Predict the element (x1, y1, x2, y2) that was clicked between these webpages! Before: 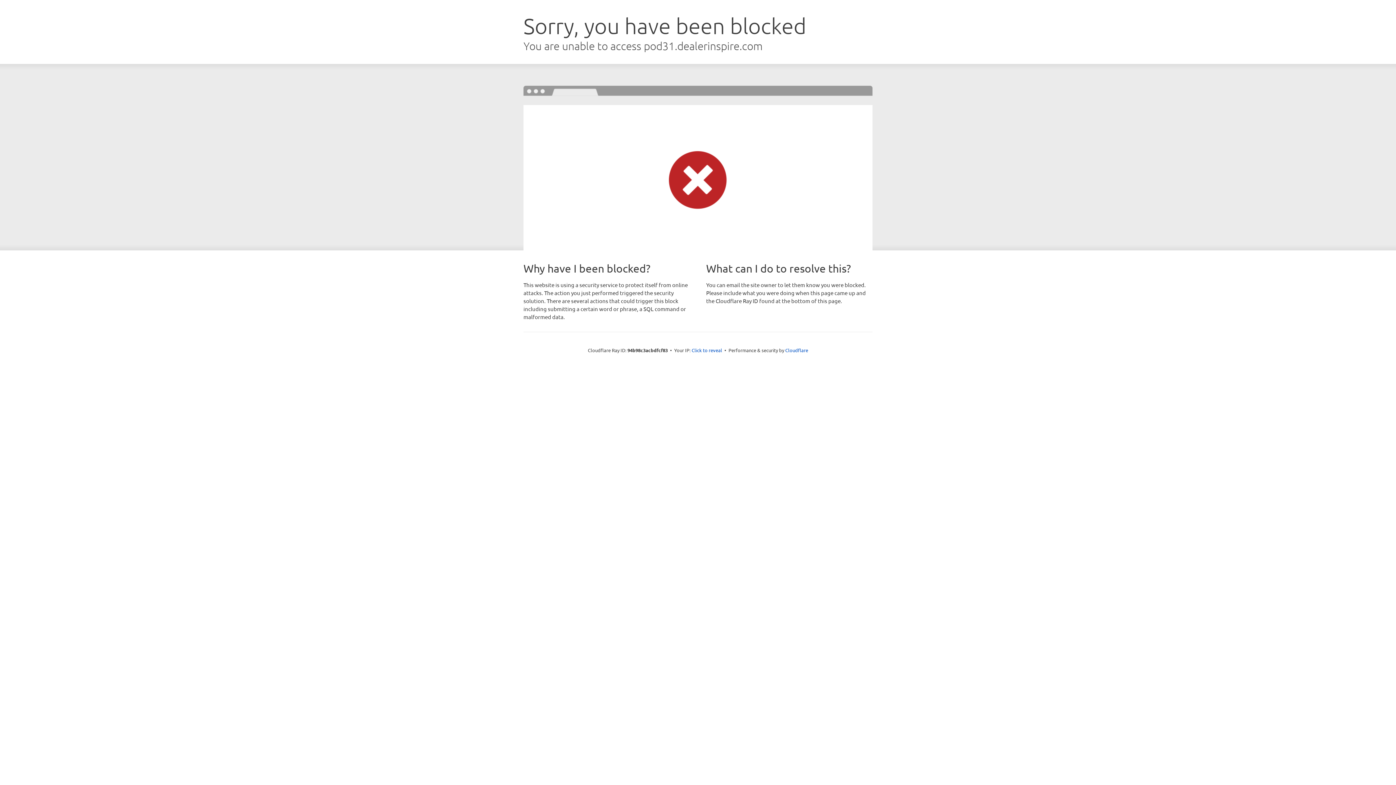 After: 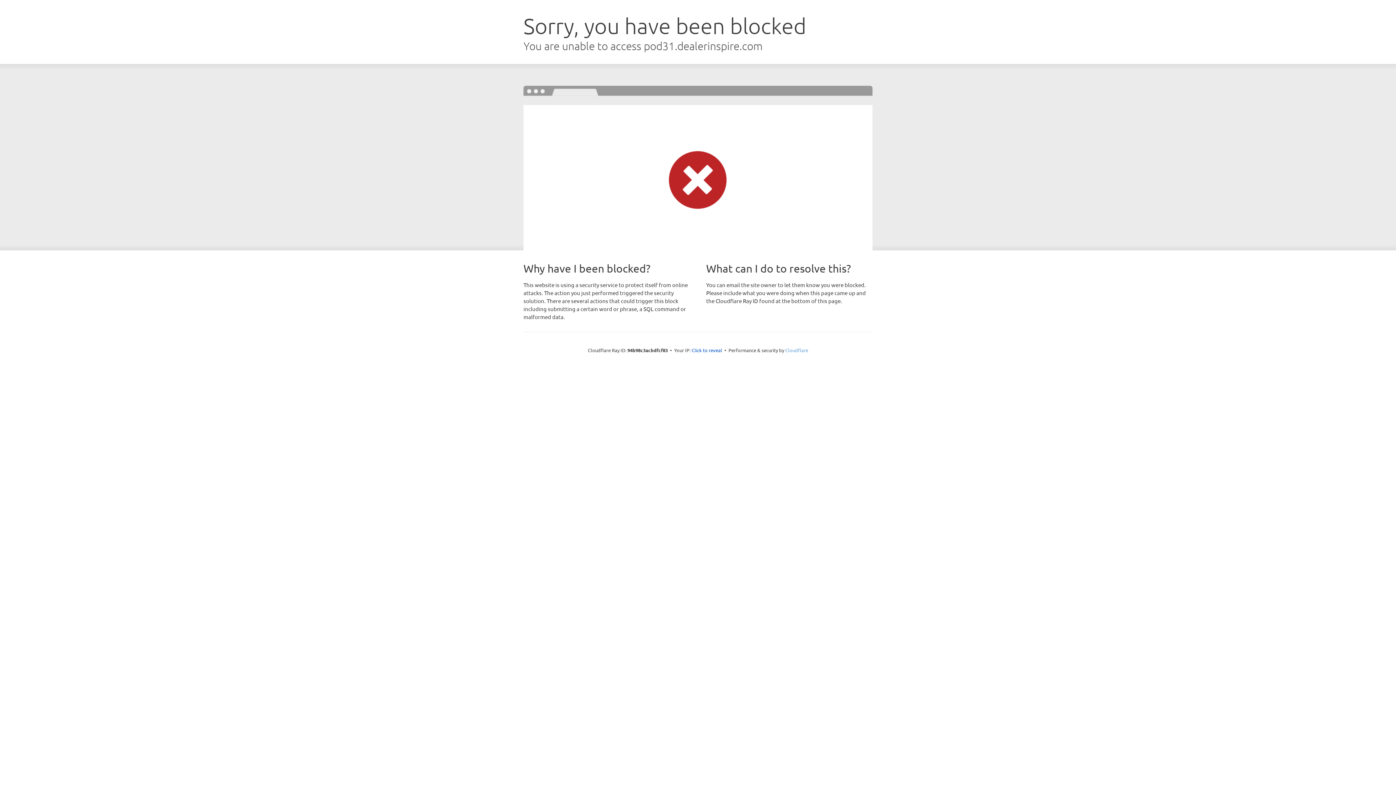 Action: bbox: (785, 347, 808, 353) label: Cloudflare